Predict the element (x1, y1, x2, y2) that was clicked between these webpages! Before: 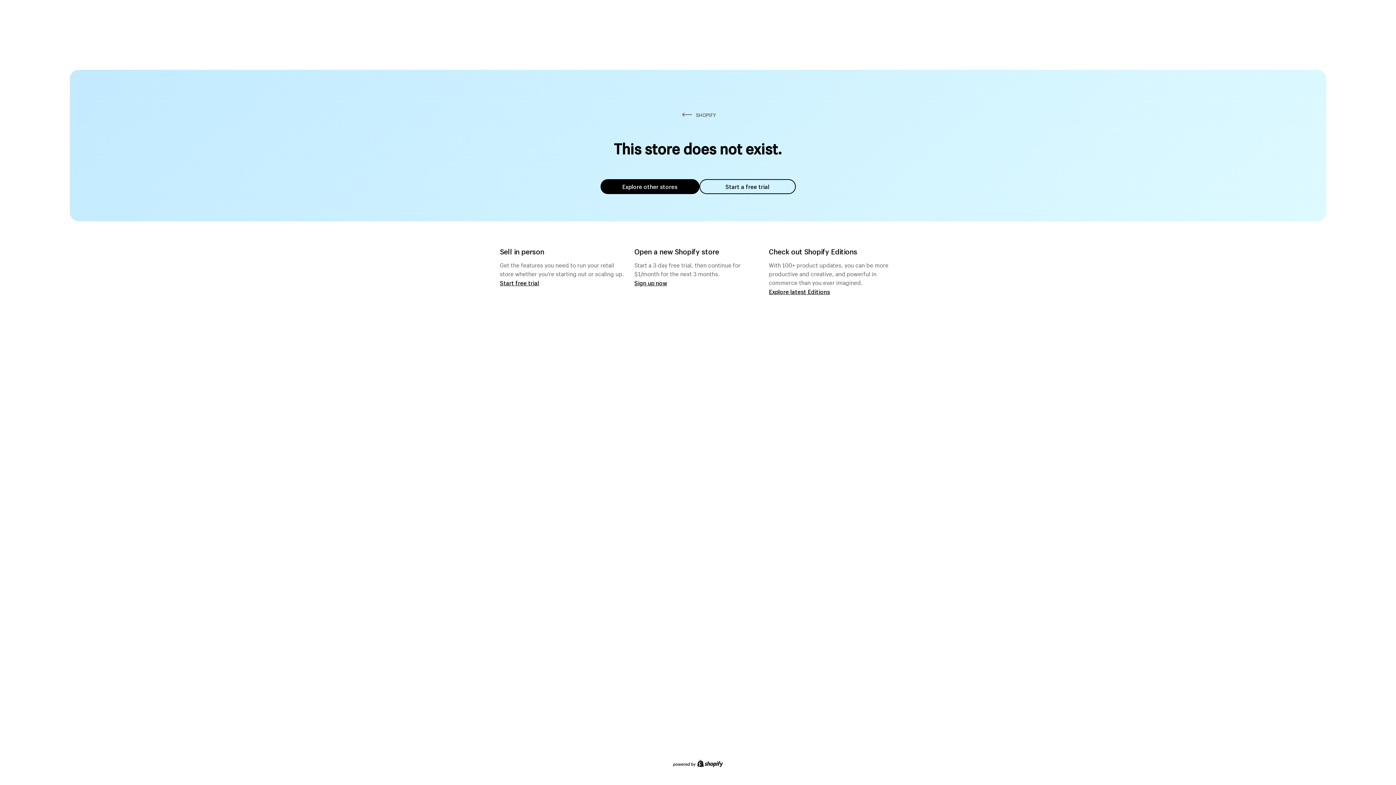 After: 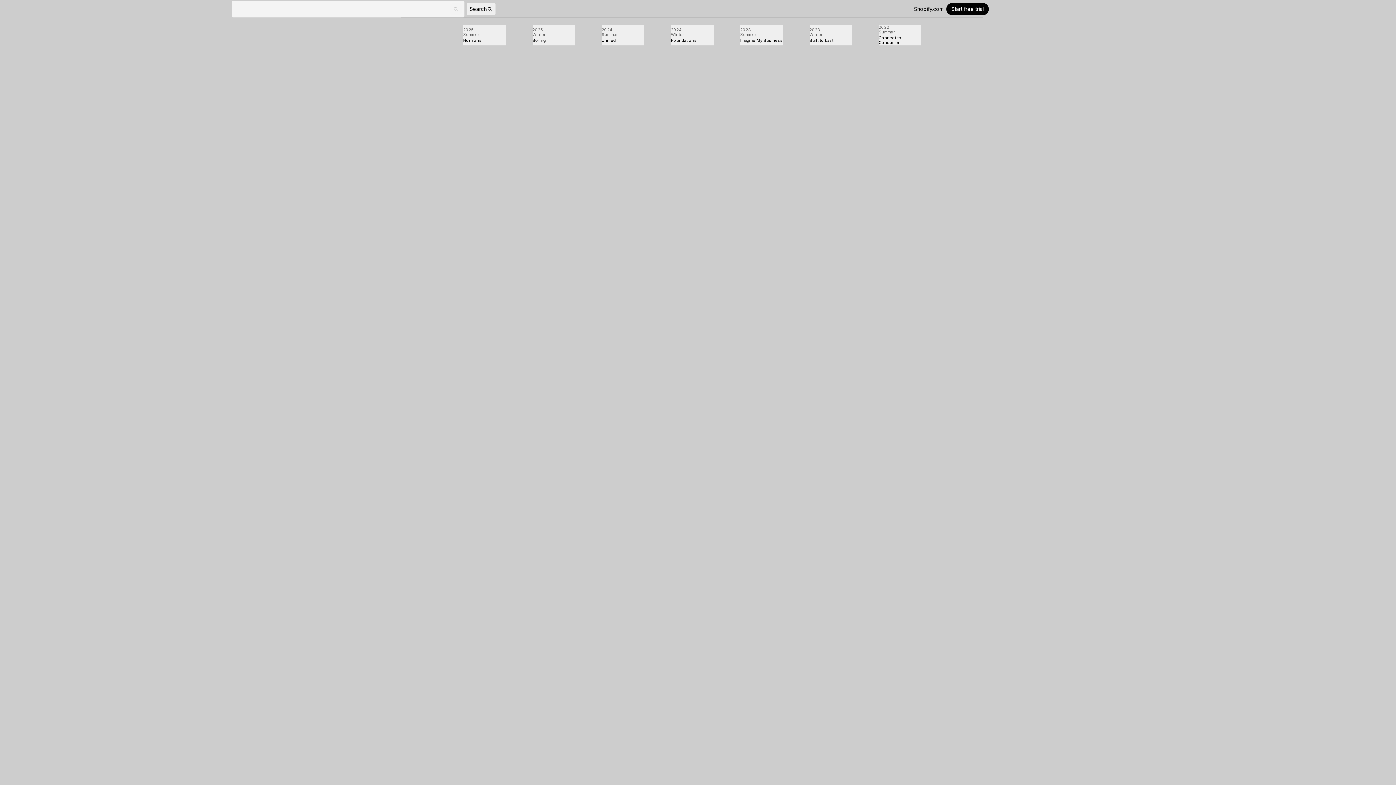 Action: label: Explore latest Editions bbox: (769, 287, 830, 295)